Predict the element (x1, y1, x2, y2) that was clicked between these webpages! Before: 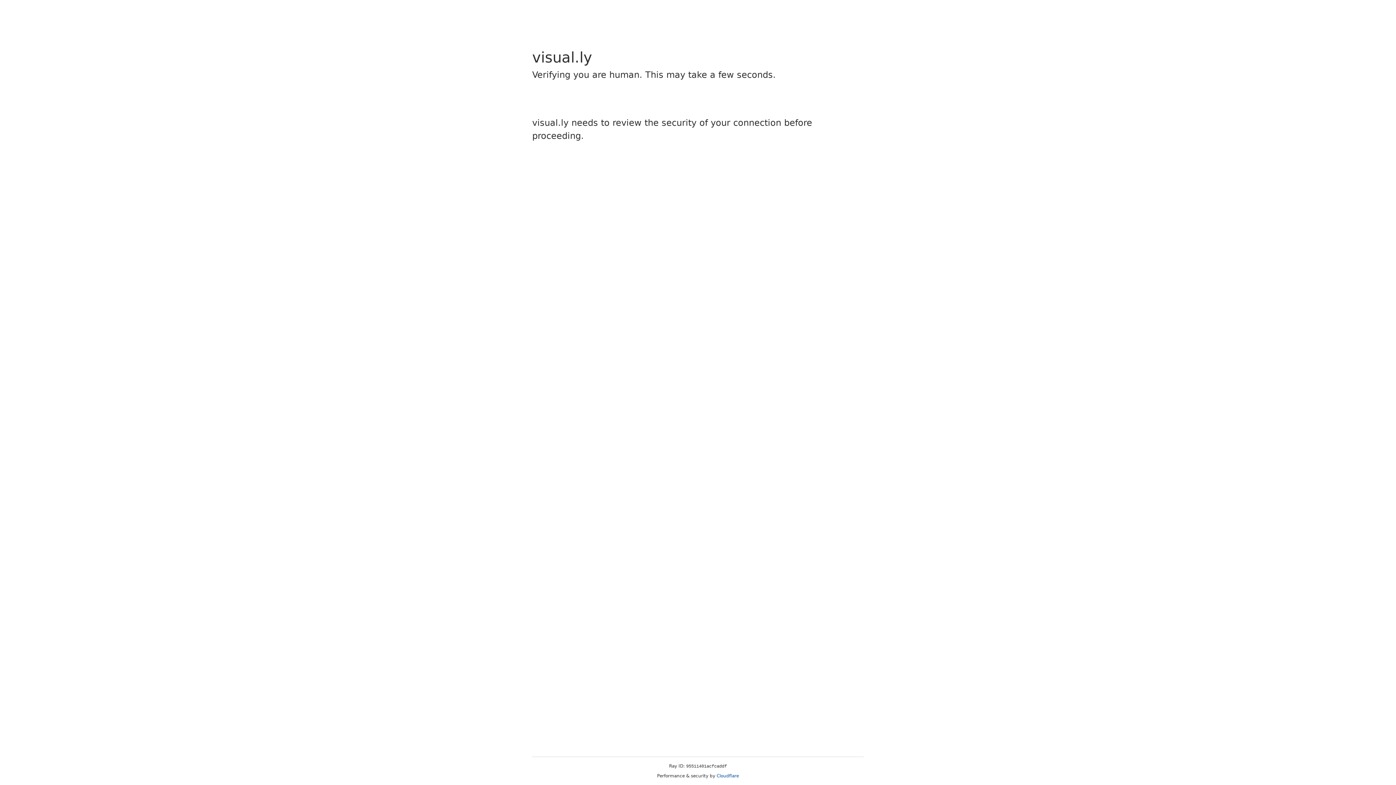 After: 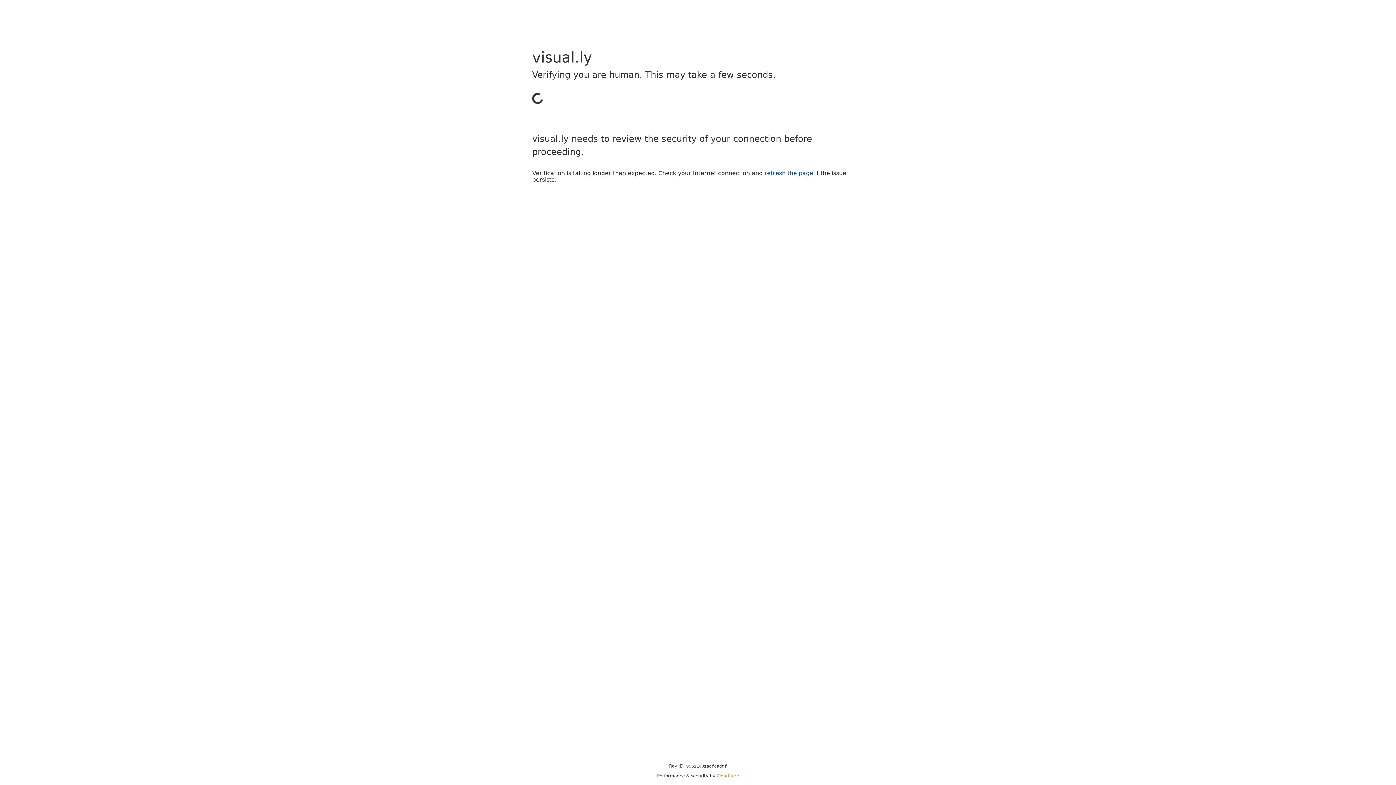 Action: label: Cloudflare bbox: (716, 773, 739, 778)